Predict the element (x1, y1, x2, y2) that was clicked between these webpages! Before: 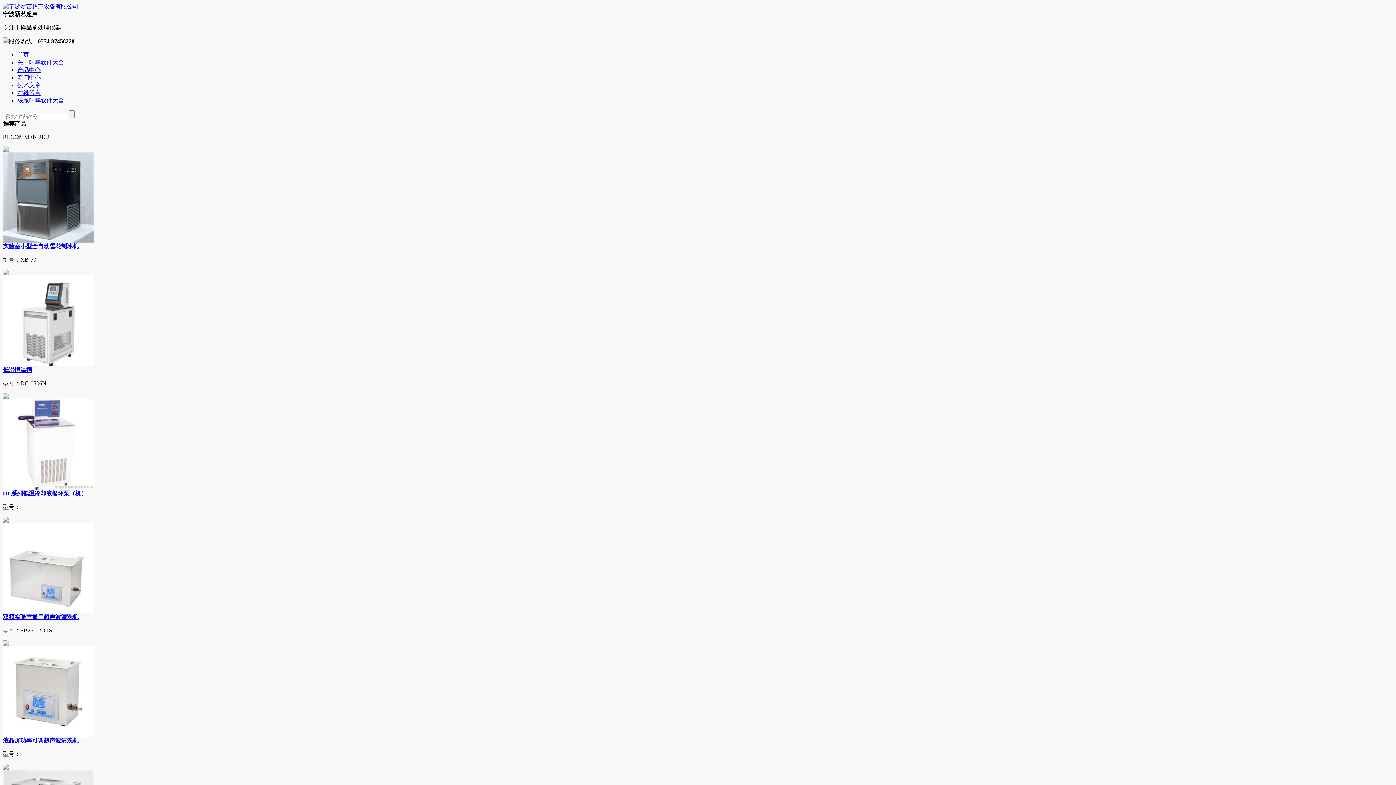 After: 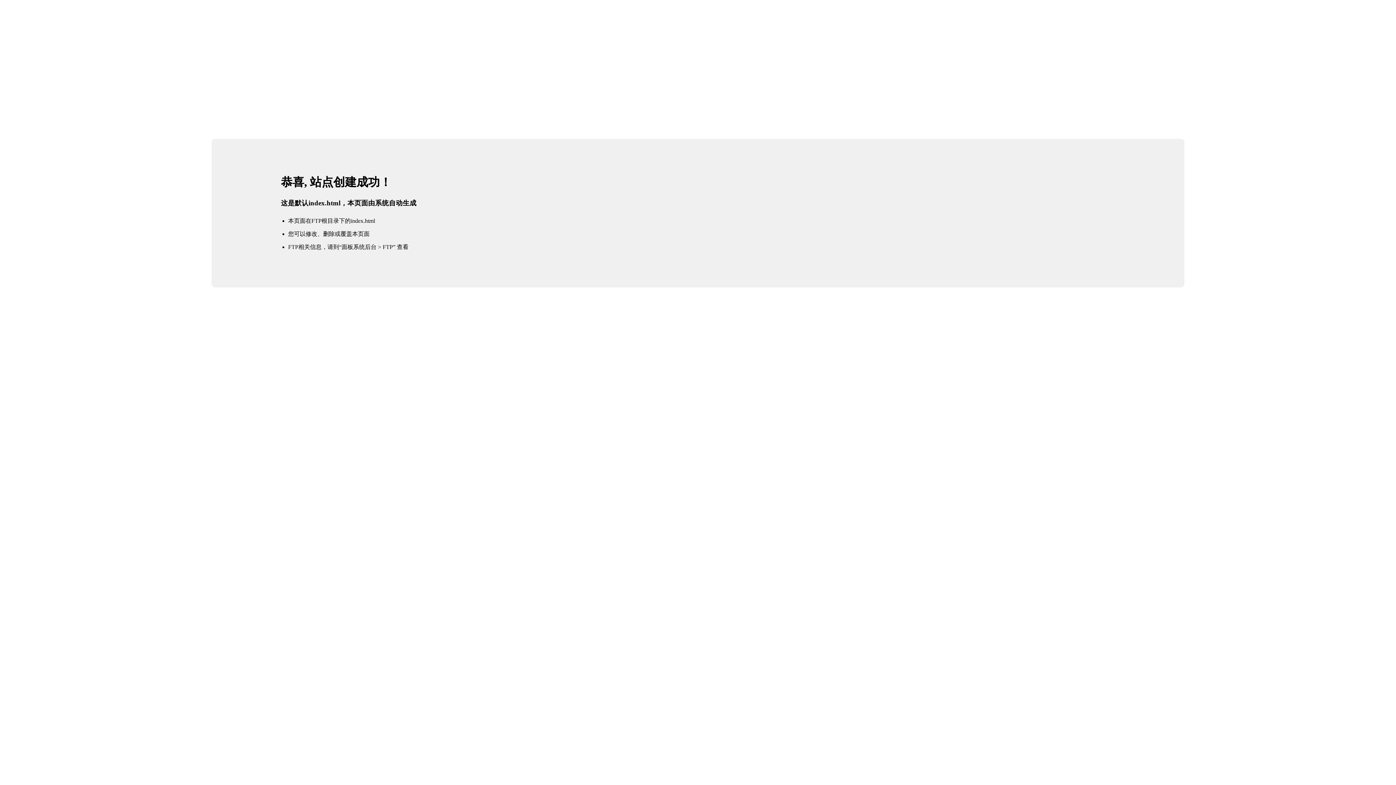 Action: label: 首页 bbox: (17, 51, 29, 57)